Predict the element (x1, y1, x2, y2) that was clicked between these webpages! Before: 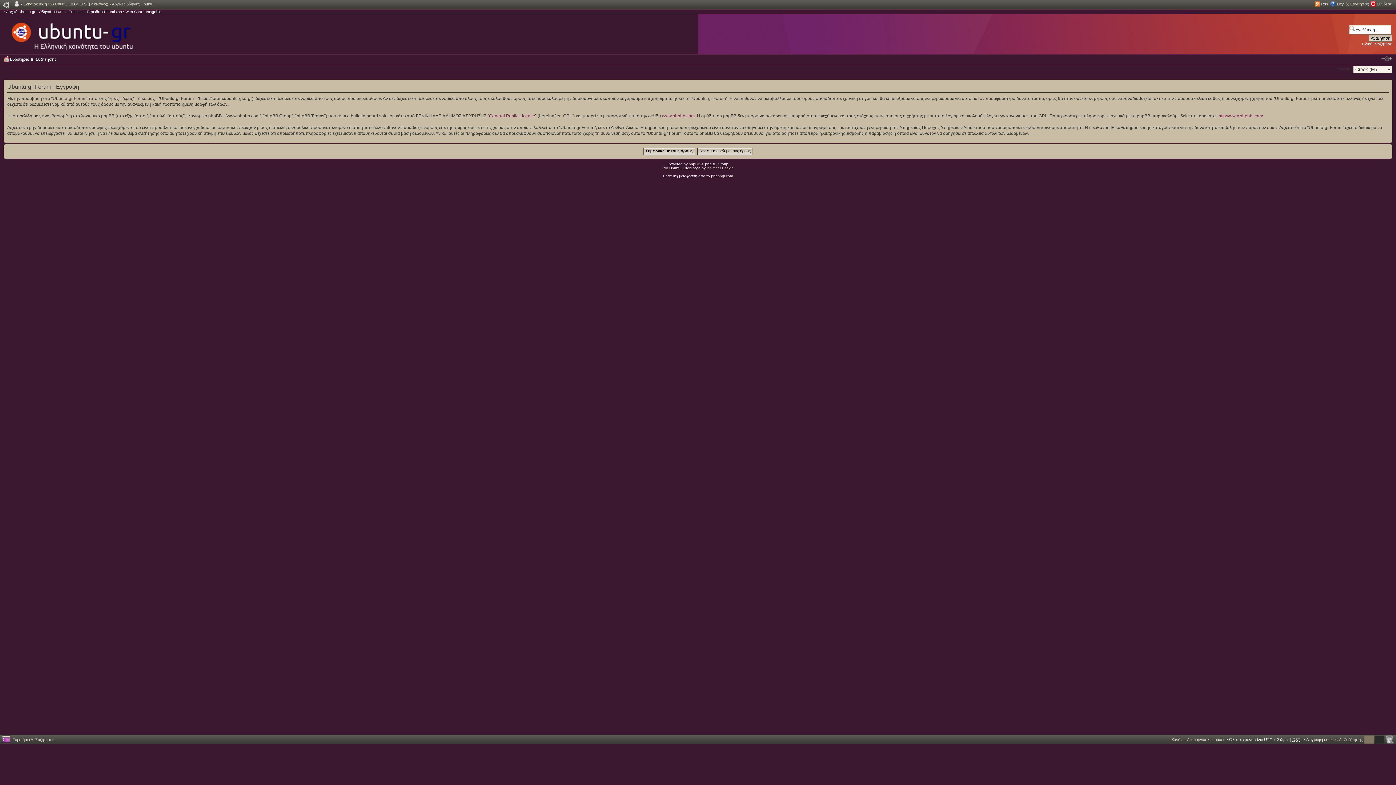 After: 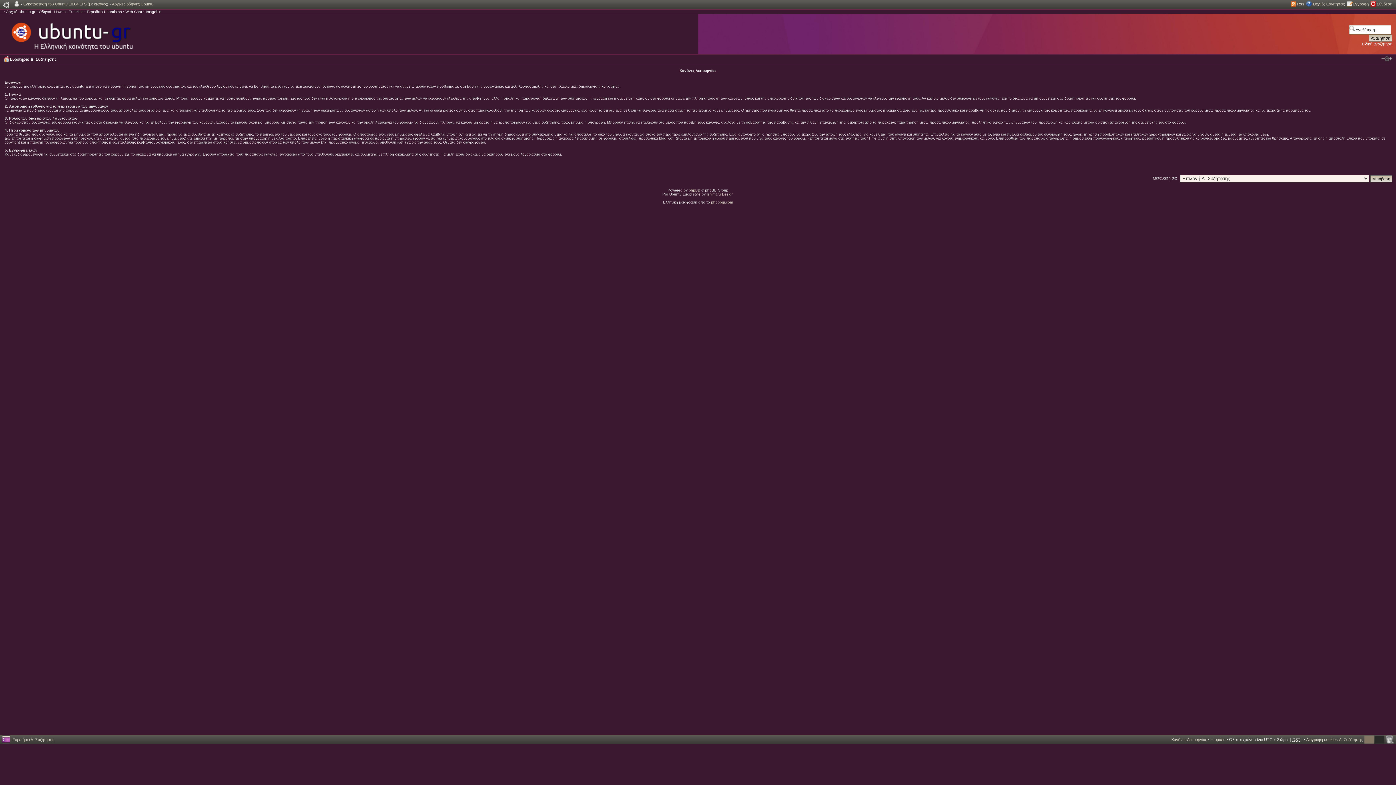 Action: bbox: (1171, 737, 1207, 742) label: Κανόνες Λειτουργίας